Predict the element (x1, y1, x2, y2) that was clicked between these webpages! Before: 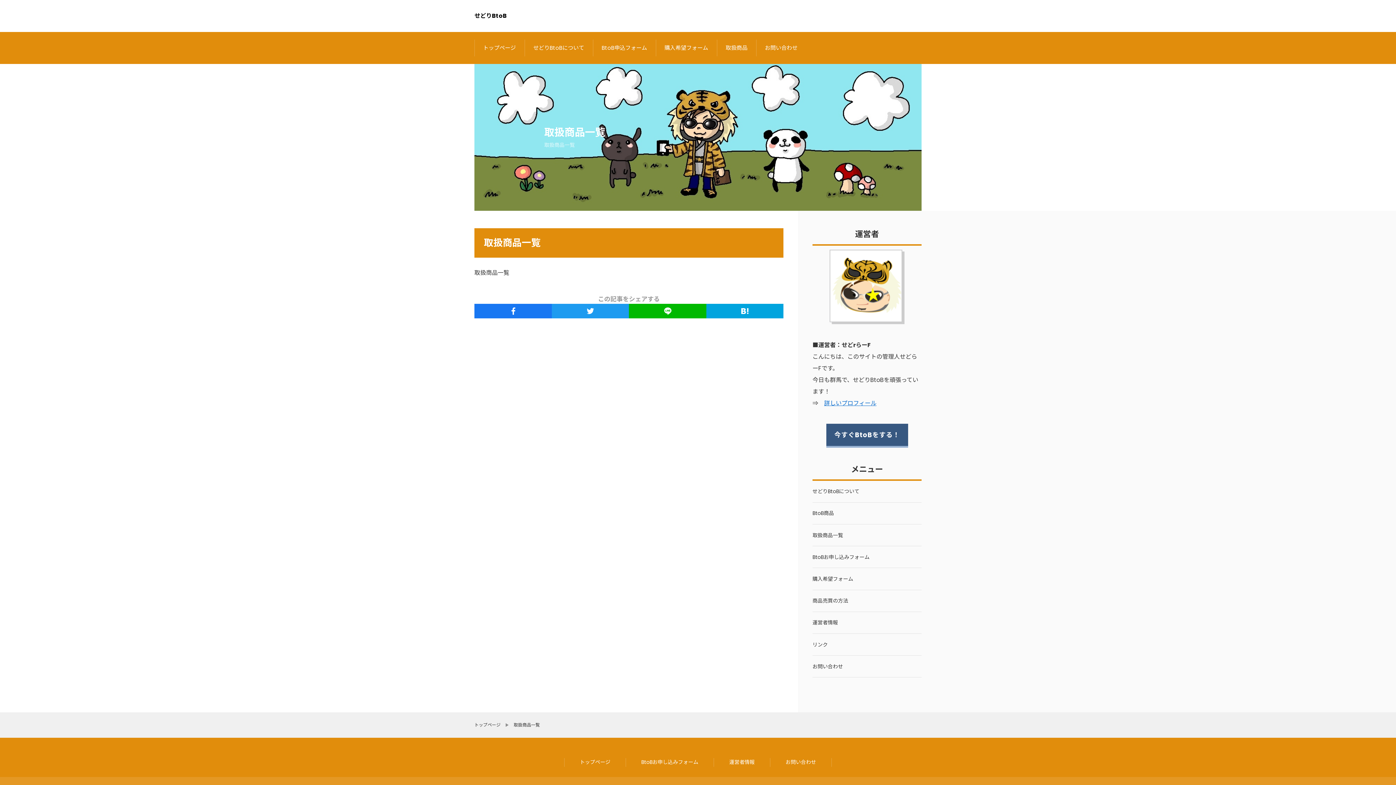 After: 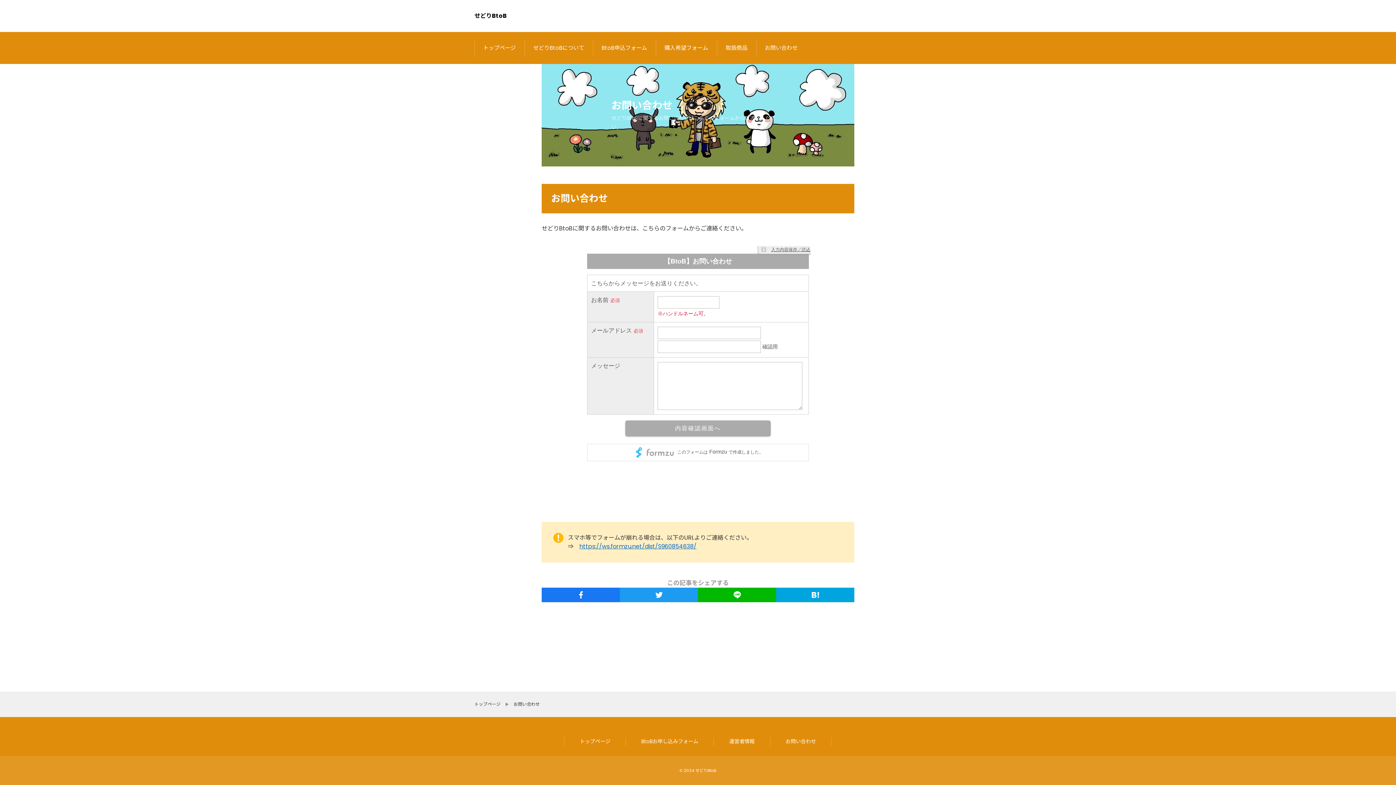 Action: label: お問い合わせ bbox: (812, 656, 921, 677)